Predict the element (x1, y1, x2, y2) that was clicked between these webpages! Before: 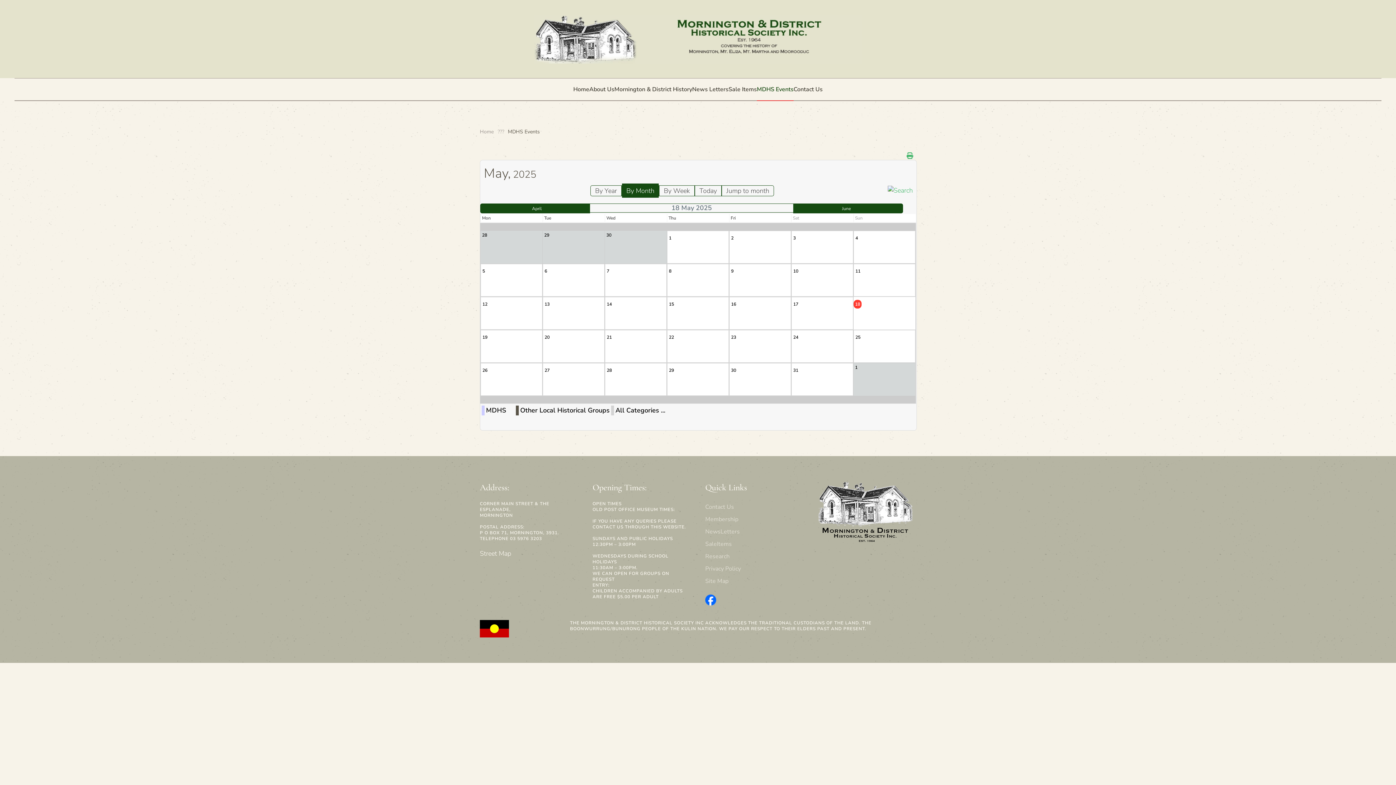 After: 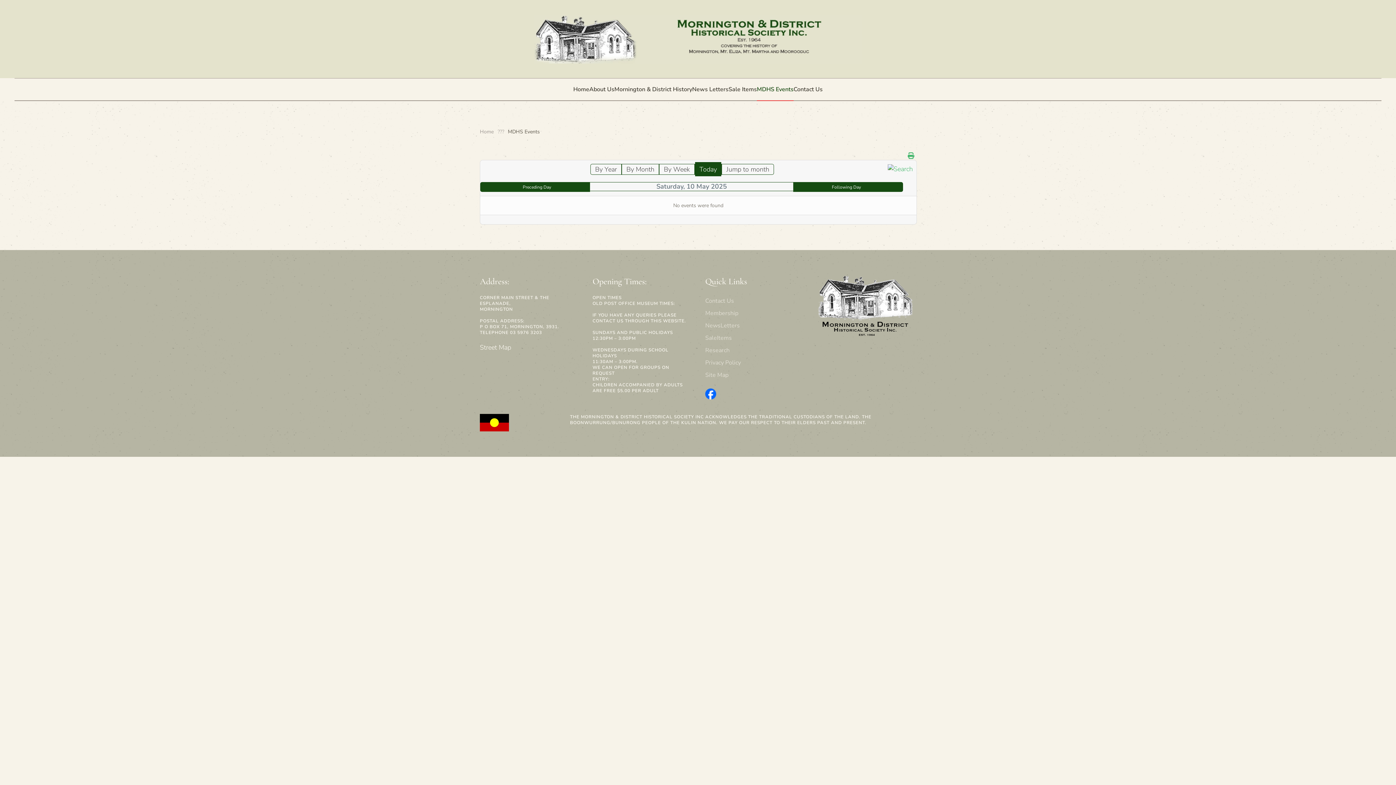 Action: label: 10 bbox: (793, 268, 798, 274)